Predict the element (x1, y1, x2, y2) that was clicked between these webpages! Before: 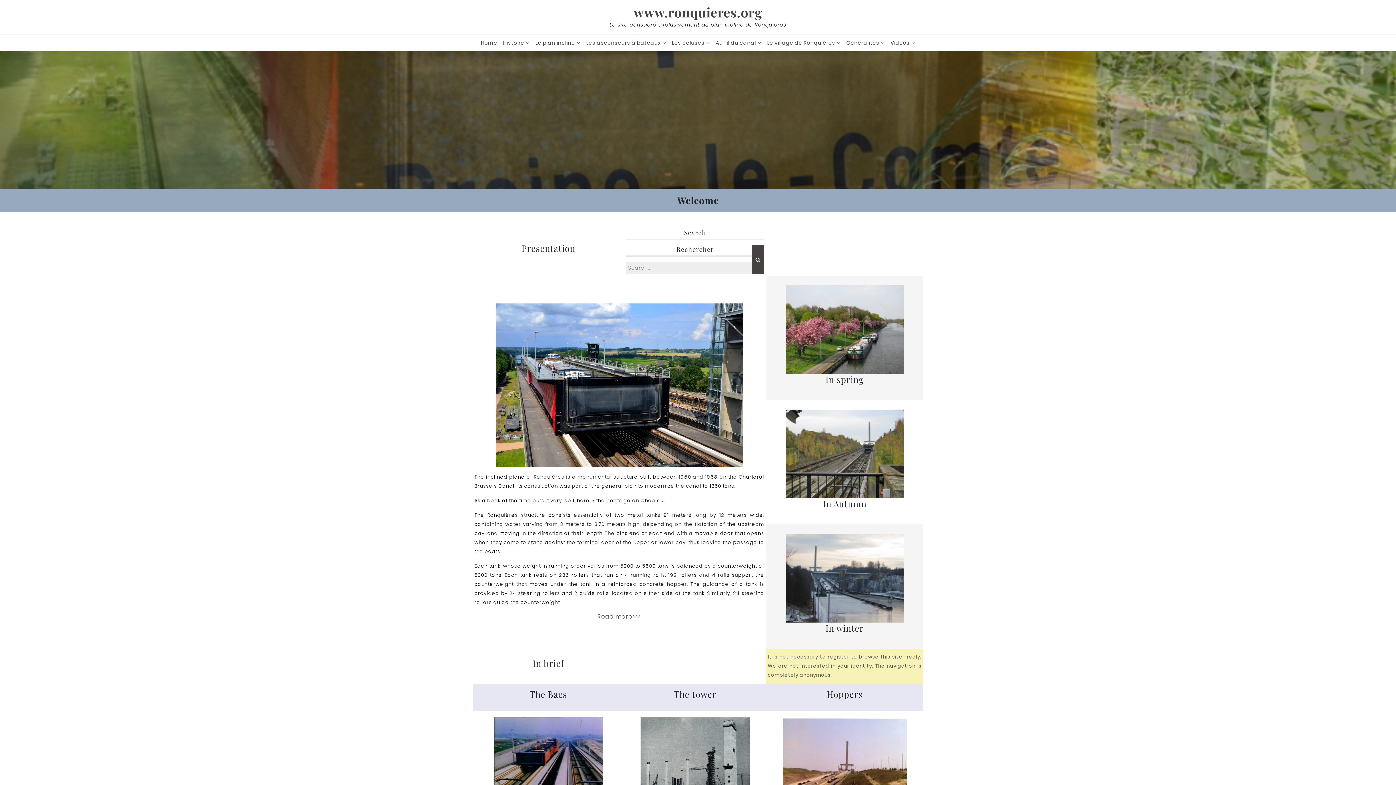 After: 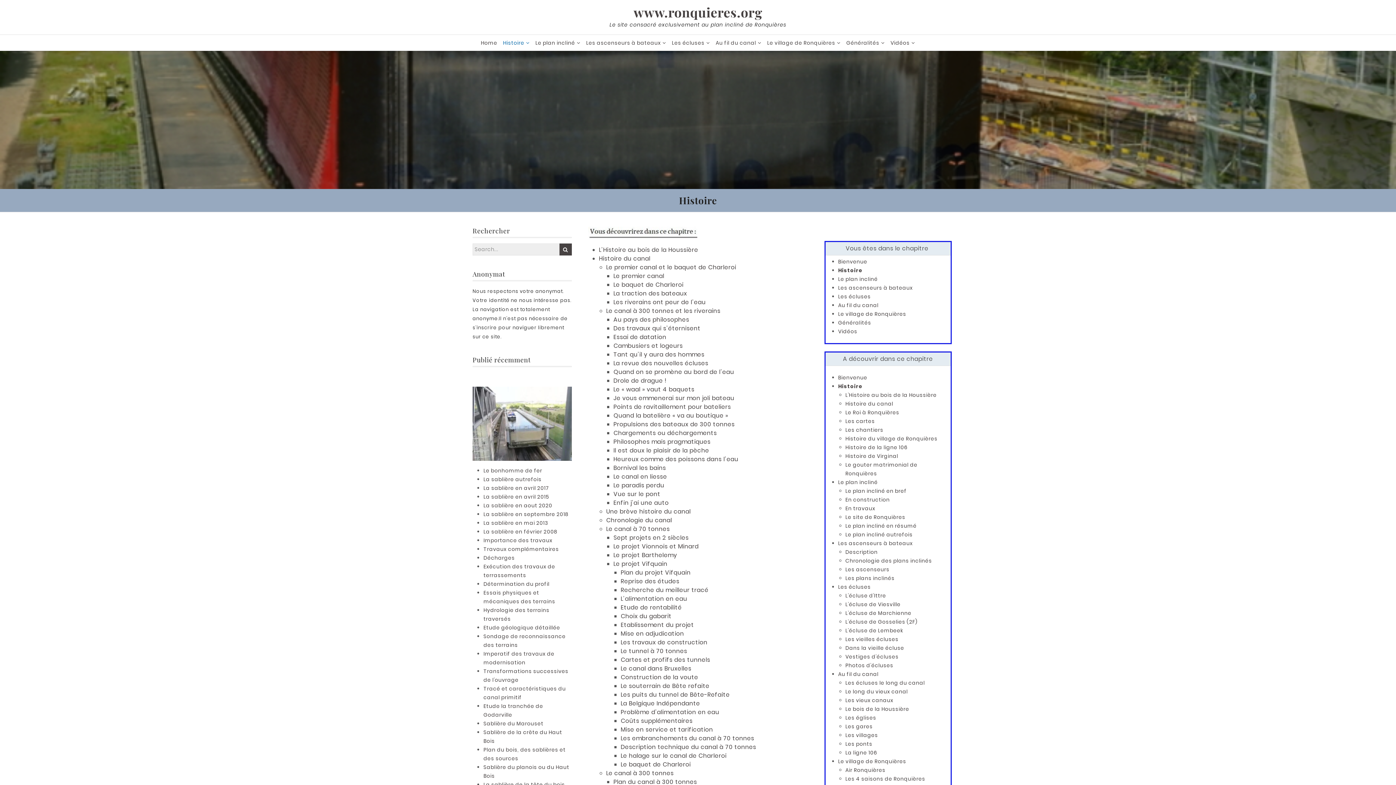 Action: label: Histoire bbox: (503, 36, 529, 49)